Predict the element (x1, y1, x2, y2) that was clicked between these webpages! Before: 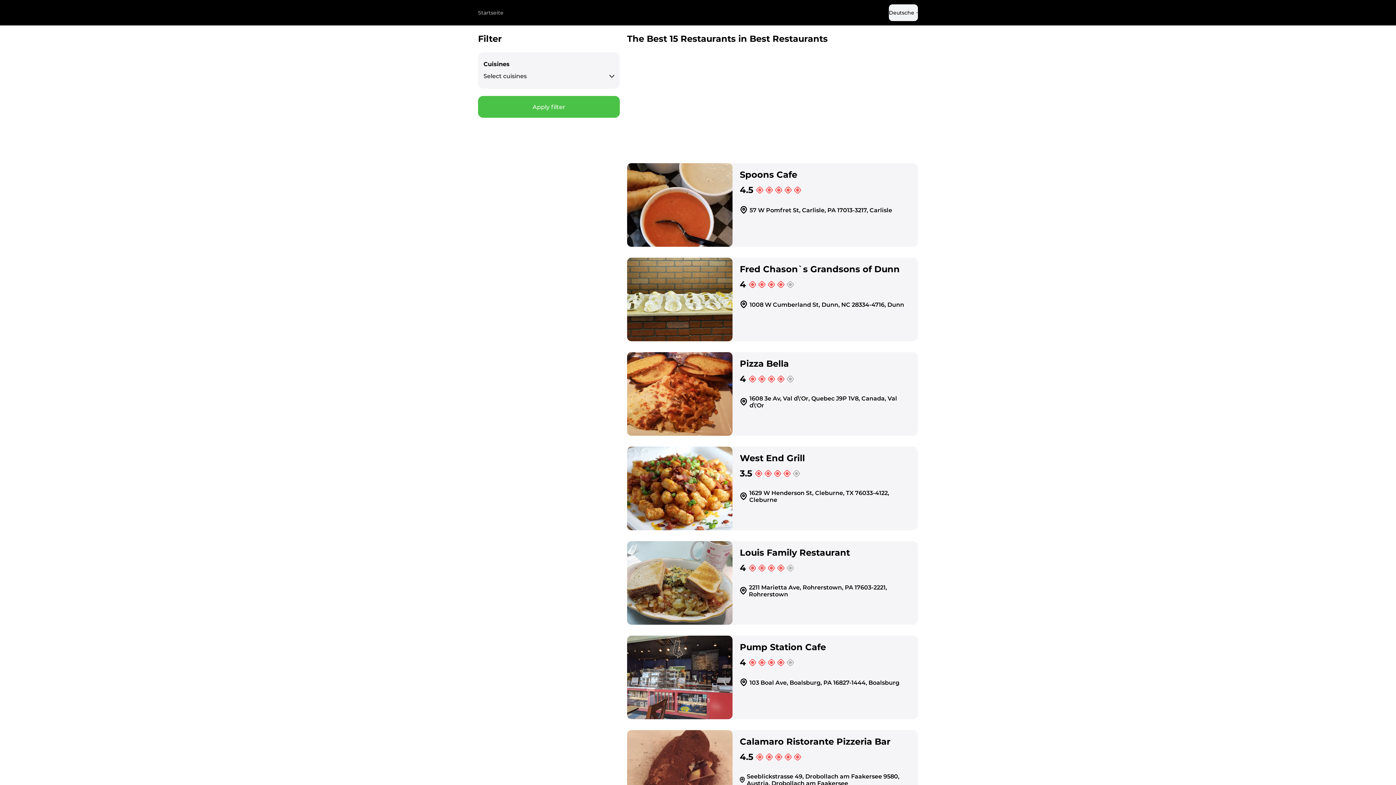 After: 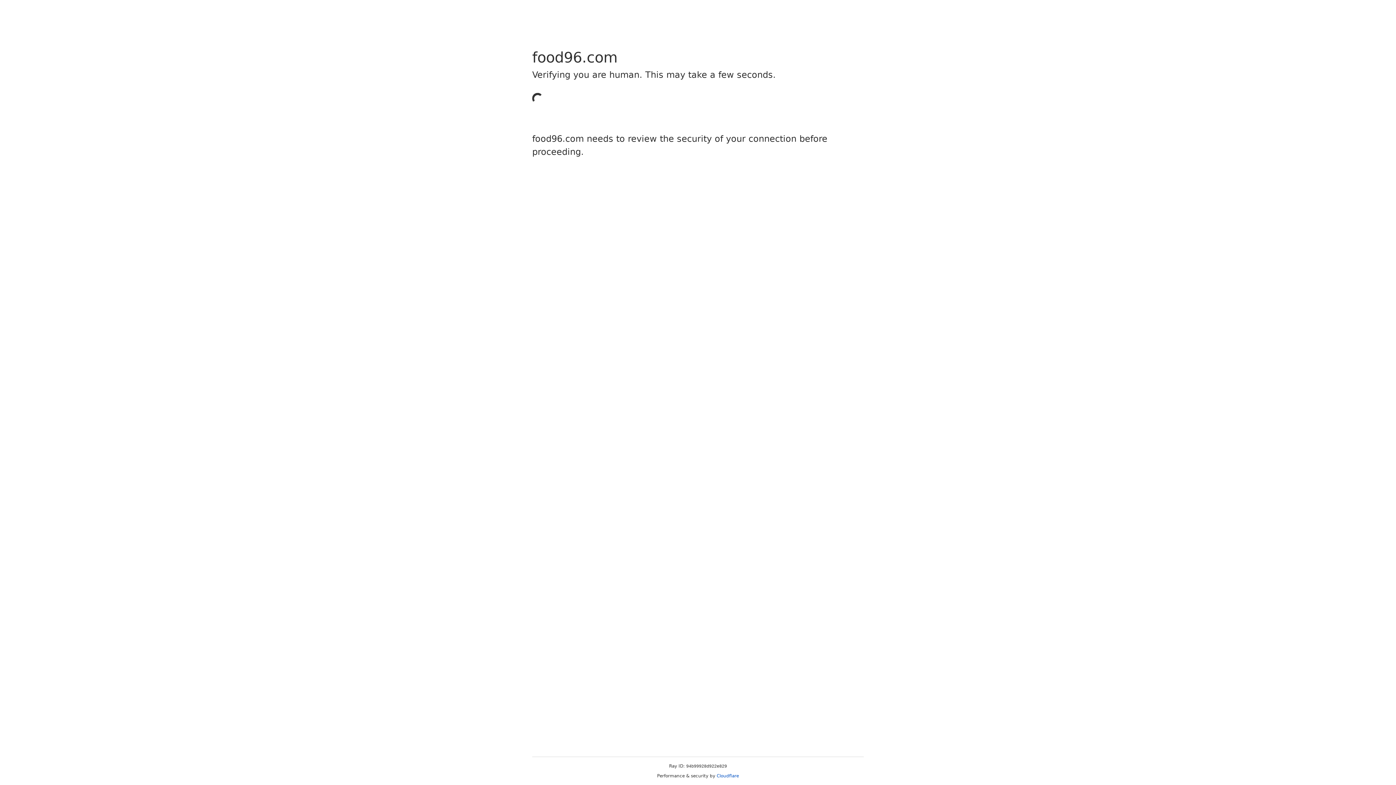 Action: bbox: (627, 541, 732, 625)